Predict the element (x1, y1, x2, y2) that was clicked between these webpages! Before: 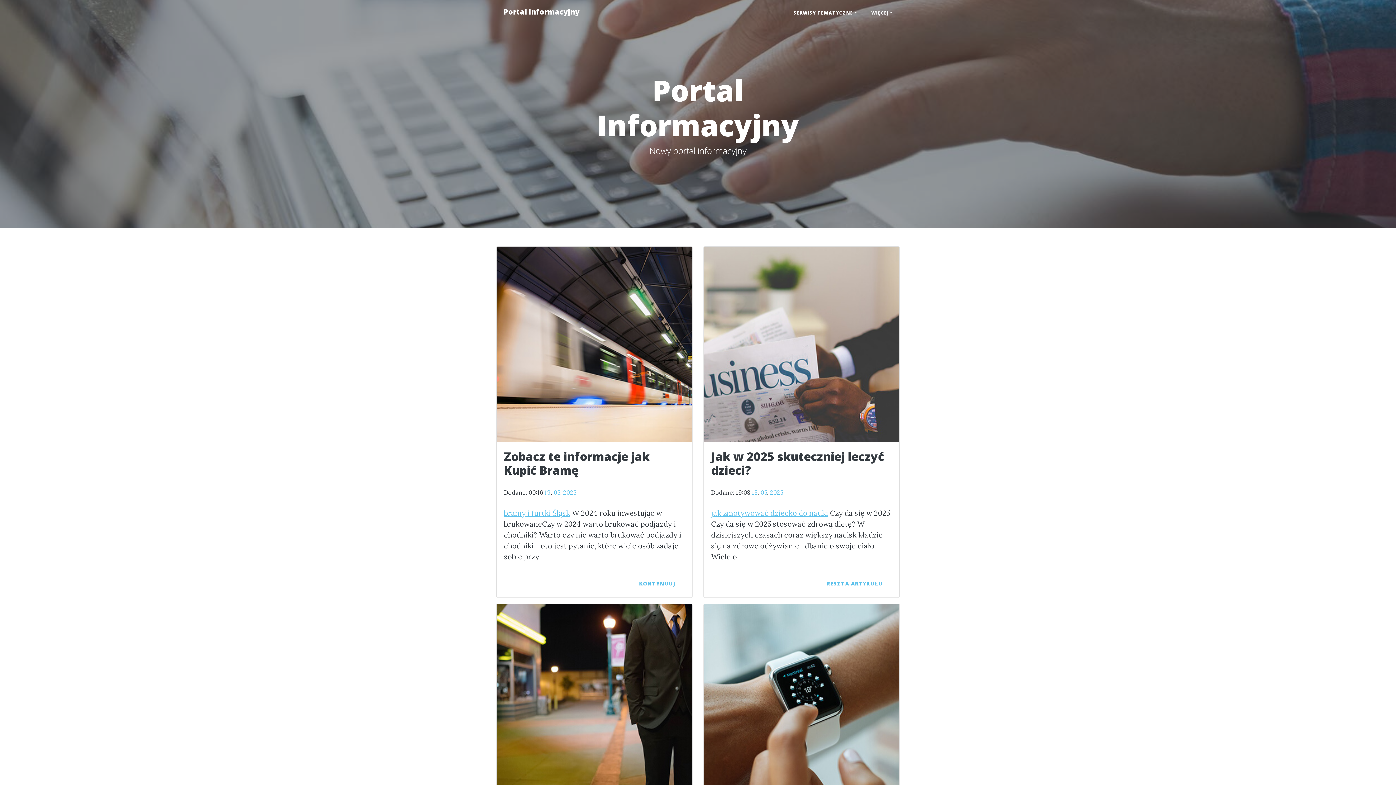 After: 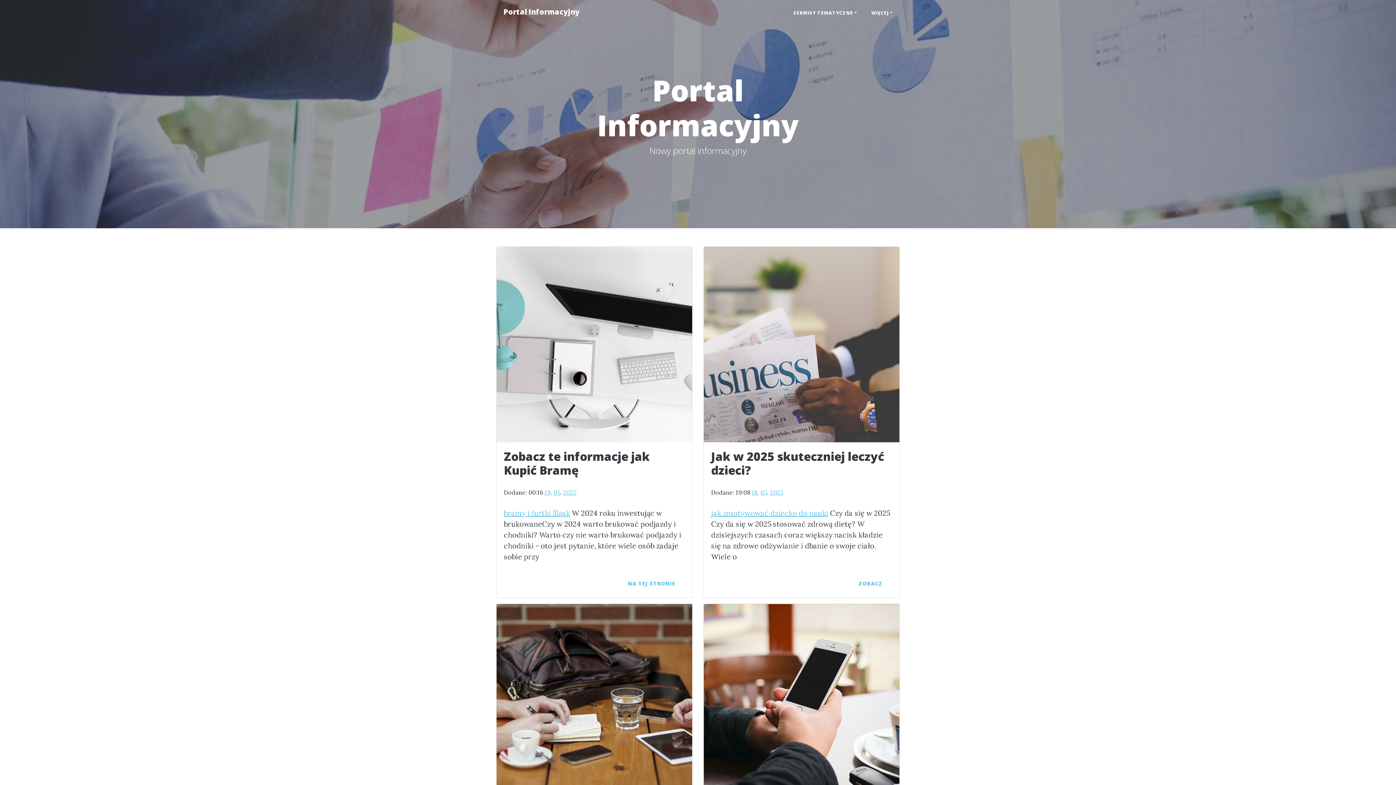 Action: bbox: (496, 2, 586, 21) label: Portal Informacyjny